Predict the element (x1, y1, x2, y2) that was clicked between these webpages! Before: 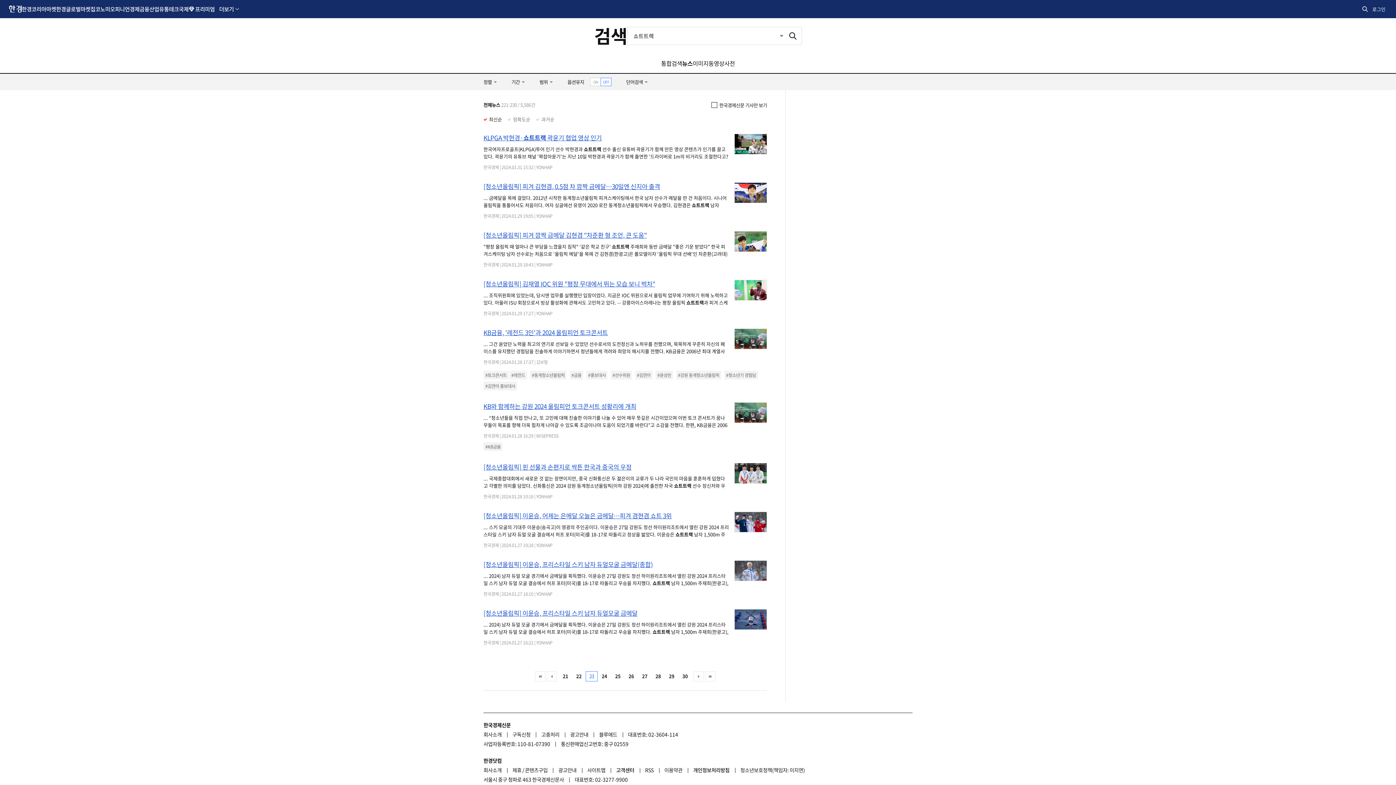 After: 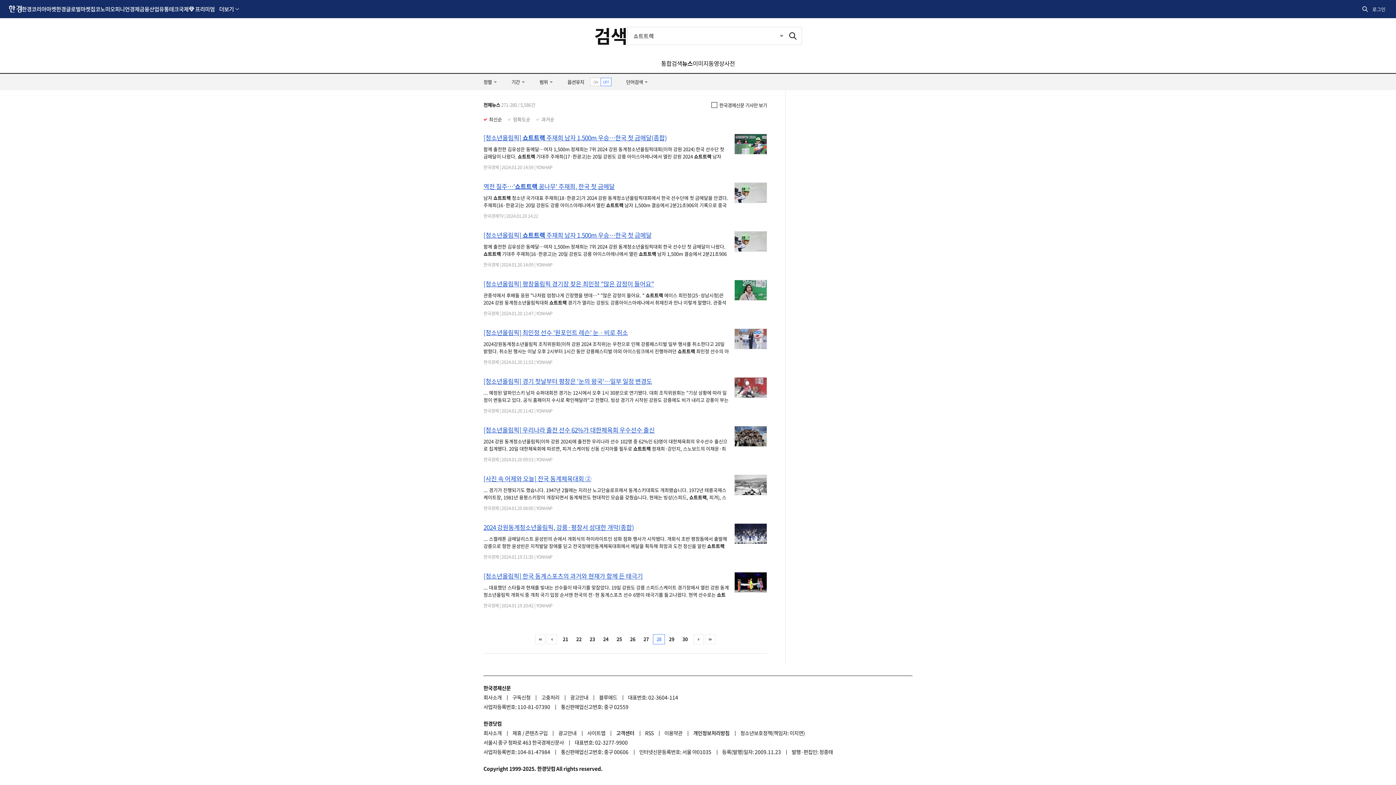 Action: bbox: (652, 671, 664, 681) label: 28